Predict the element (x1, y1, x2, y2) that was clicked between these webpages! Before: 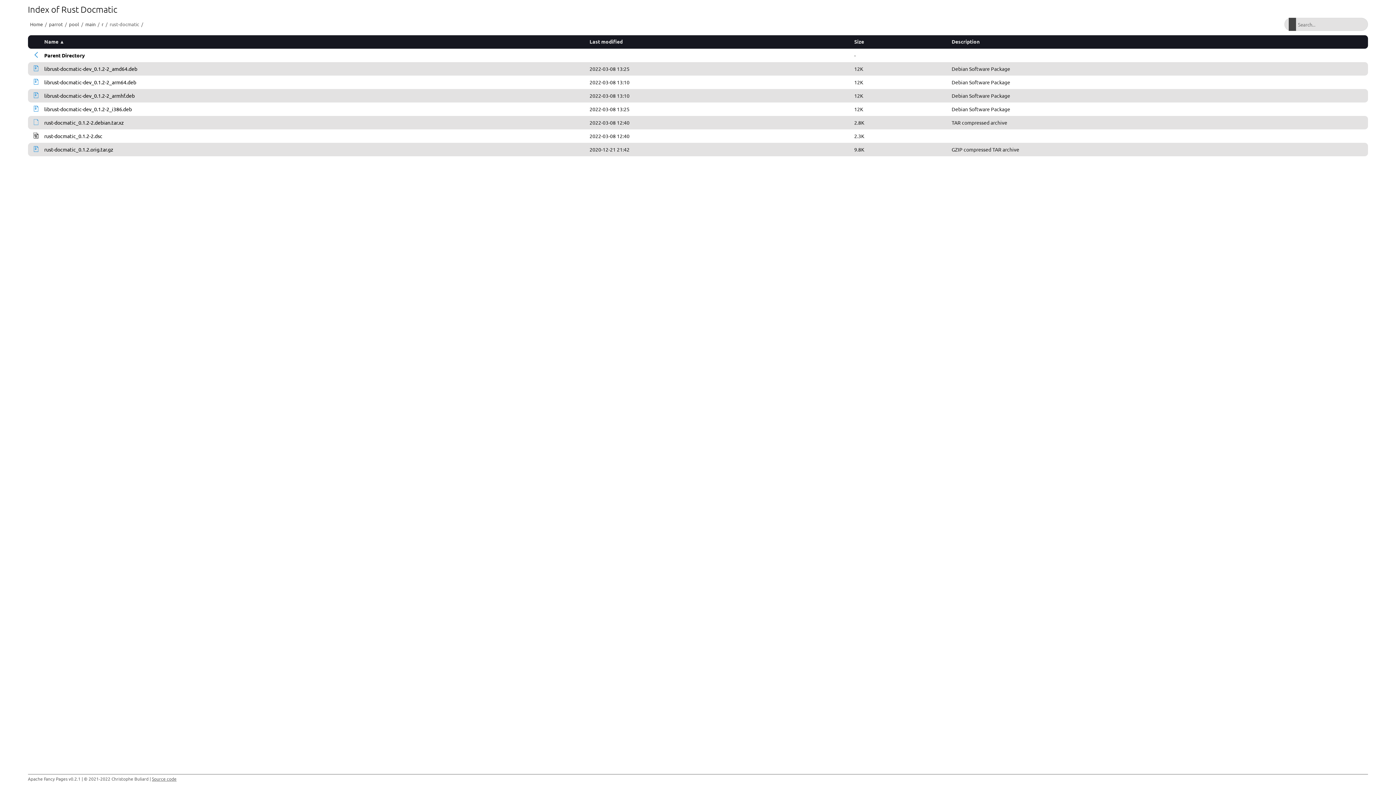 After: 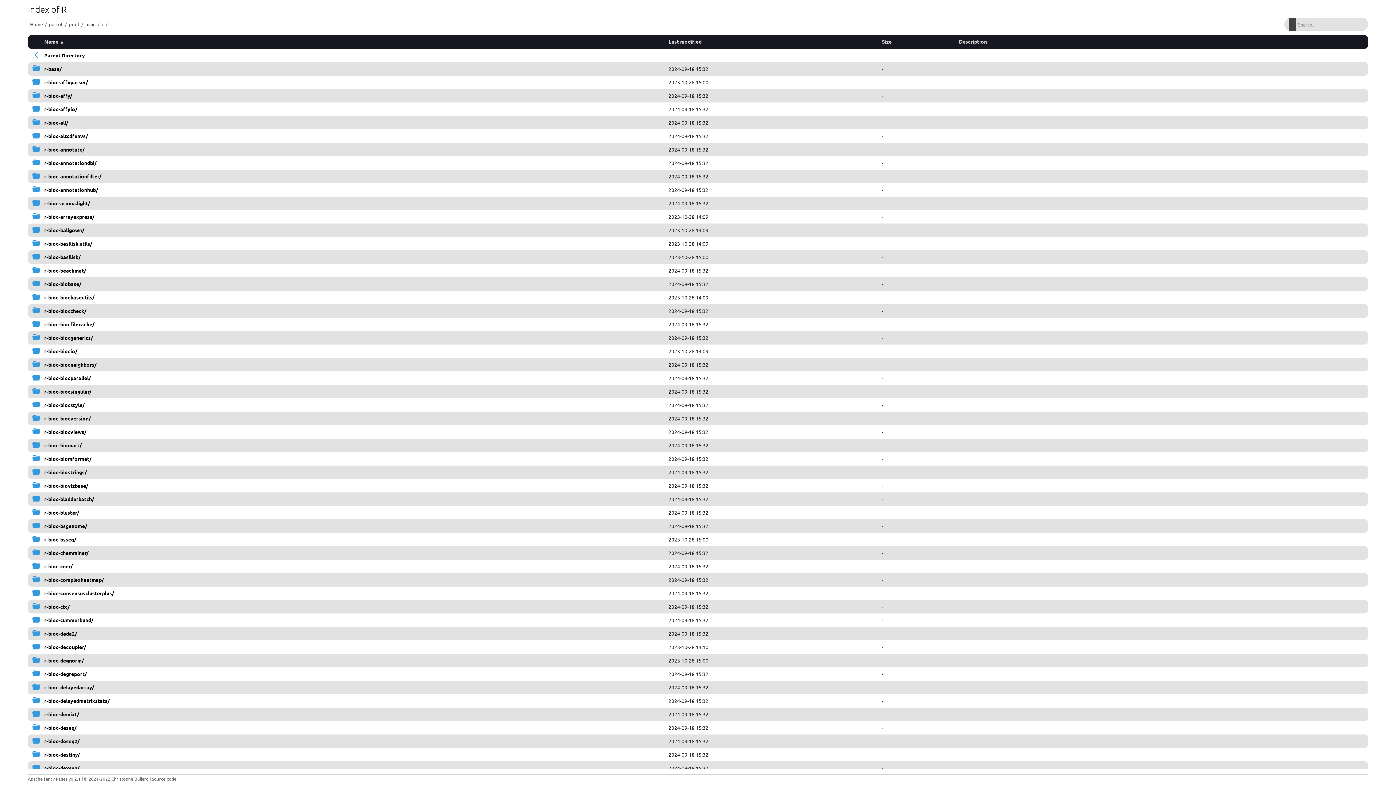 Action: label: Parent Directory bbox: (44, 52, 85, 58)